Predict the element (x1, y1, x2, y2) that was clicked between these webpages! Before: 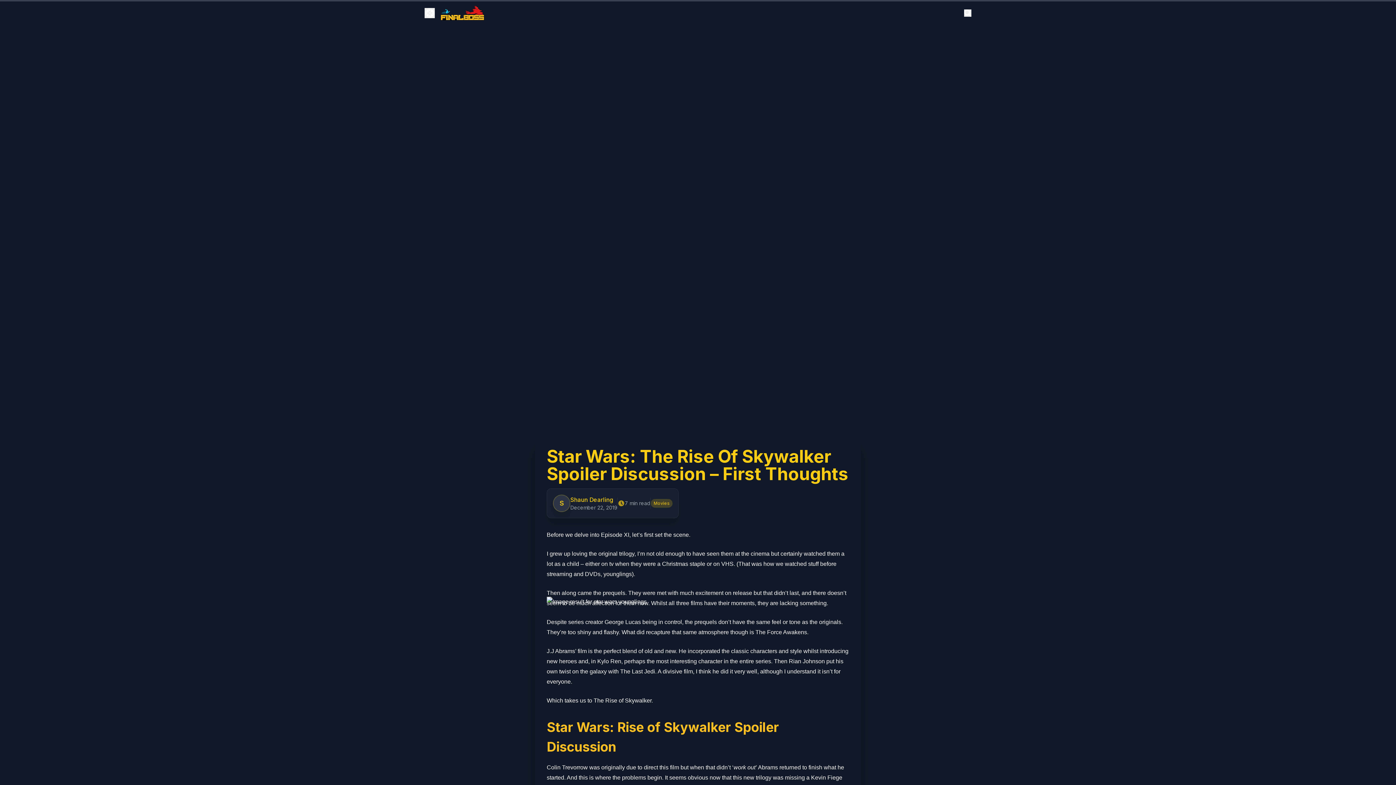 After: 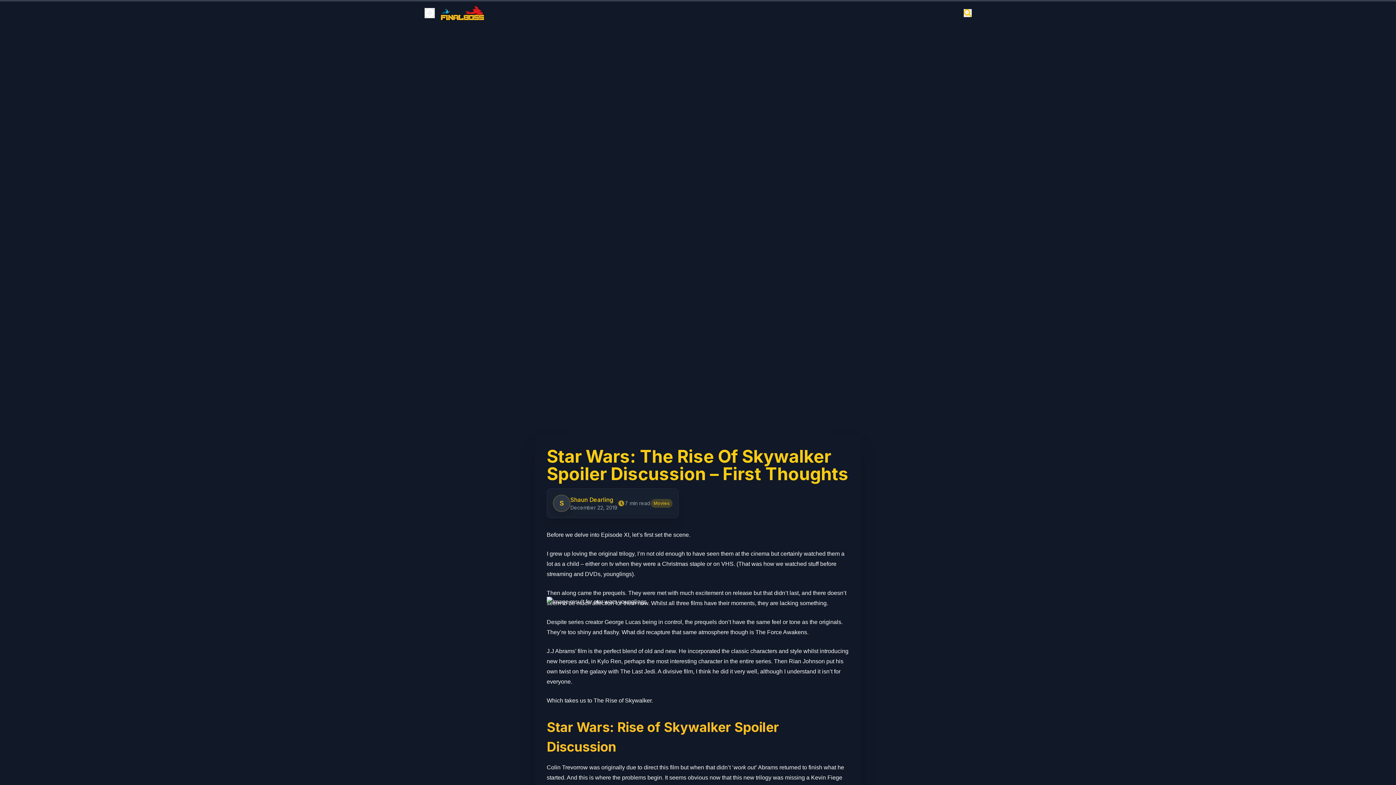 Action: bbox: (964, 9, 971, 16) label: Open search